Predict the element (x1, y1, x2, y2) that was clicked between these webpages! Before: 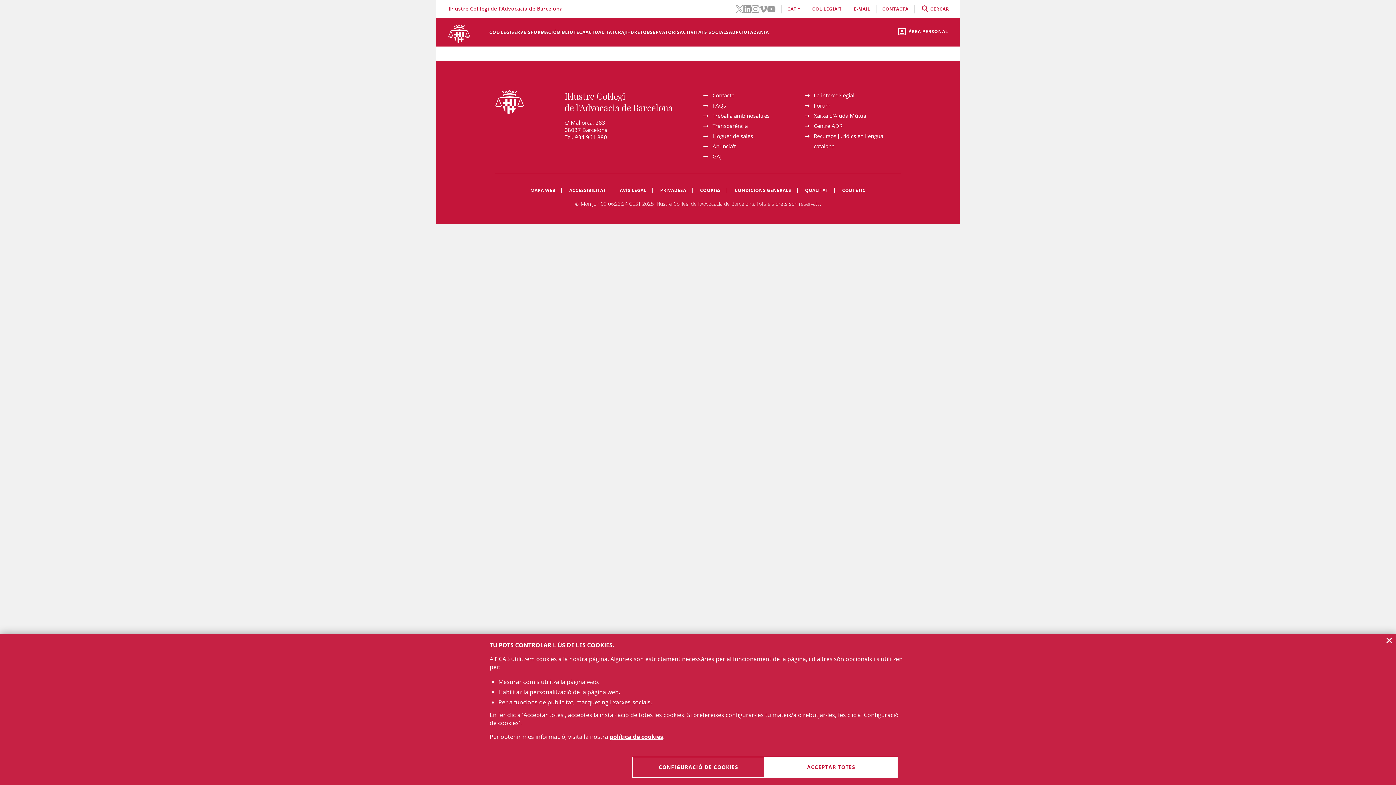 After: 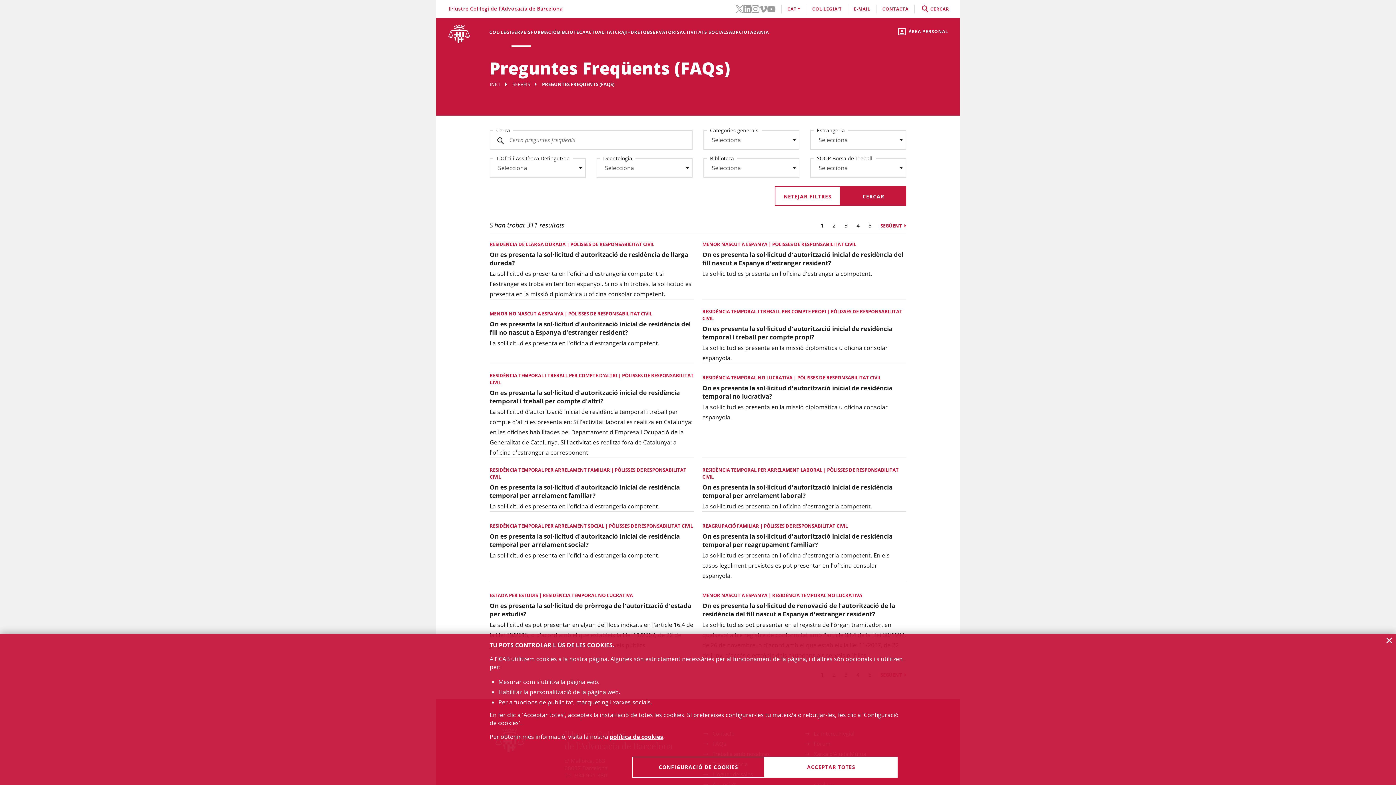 Action: bbox: (712, 101, 726, 109) label: FAQs